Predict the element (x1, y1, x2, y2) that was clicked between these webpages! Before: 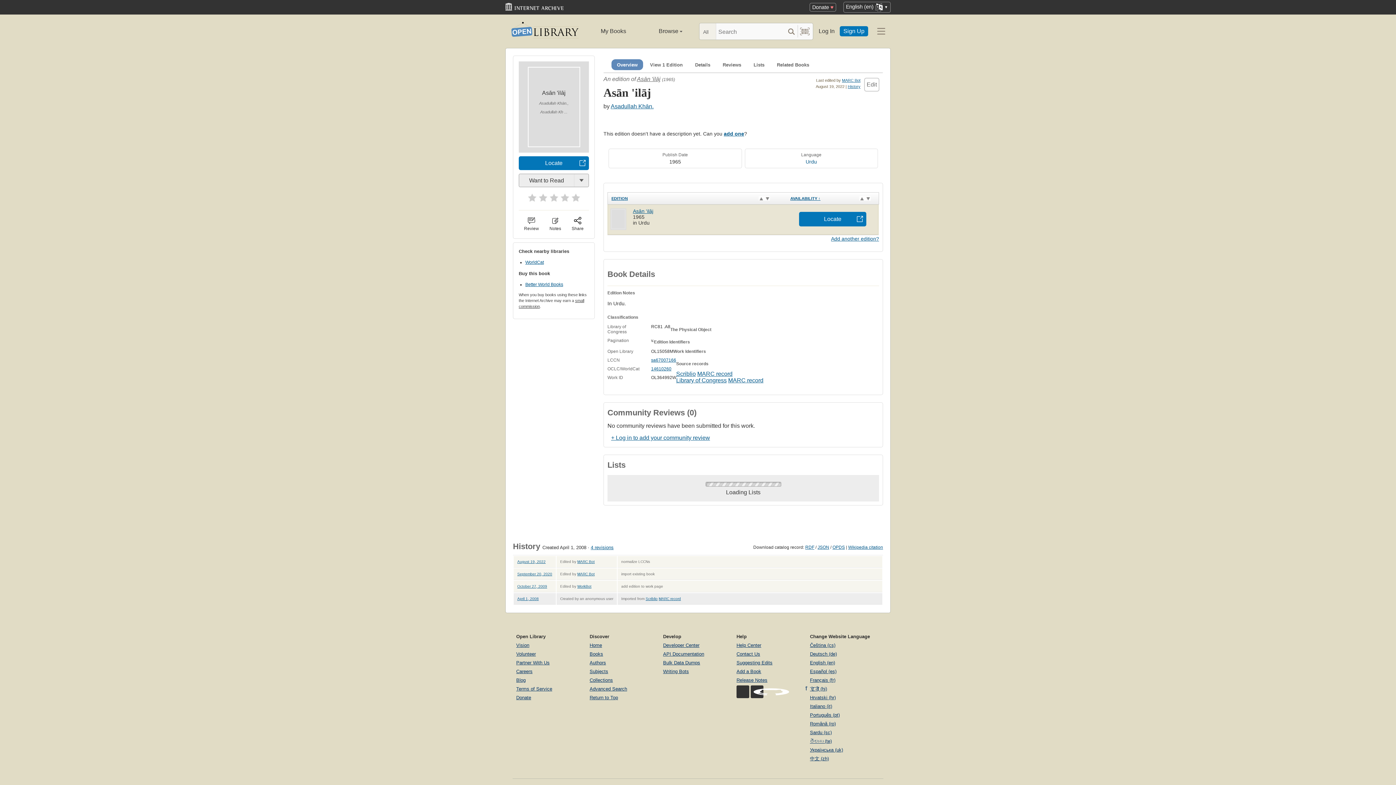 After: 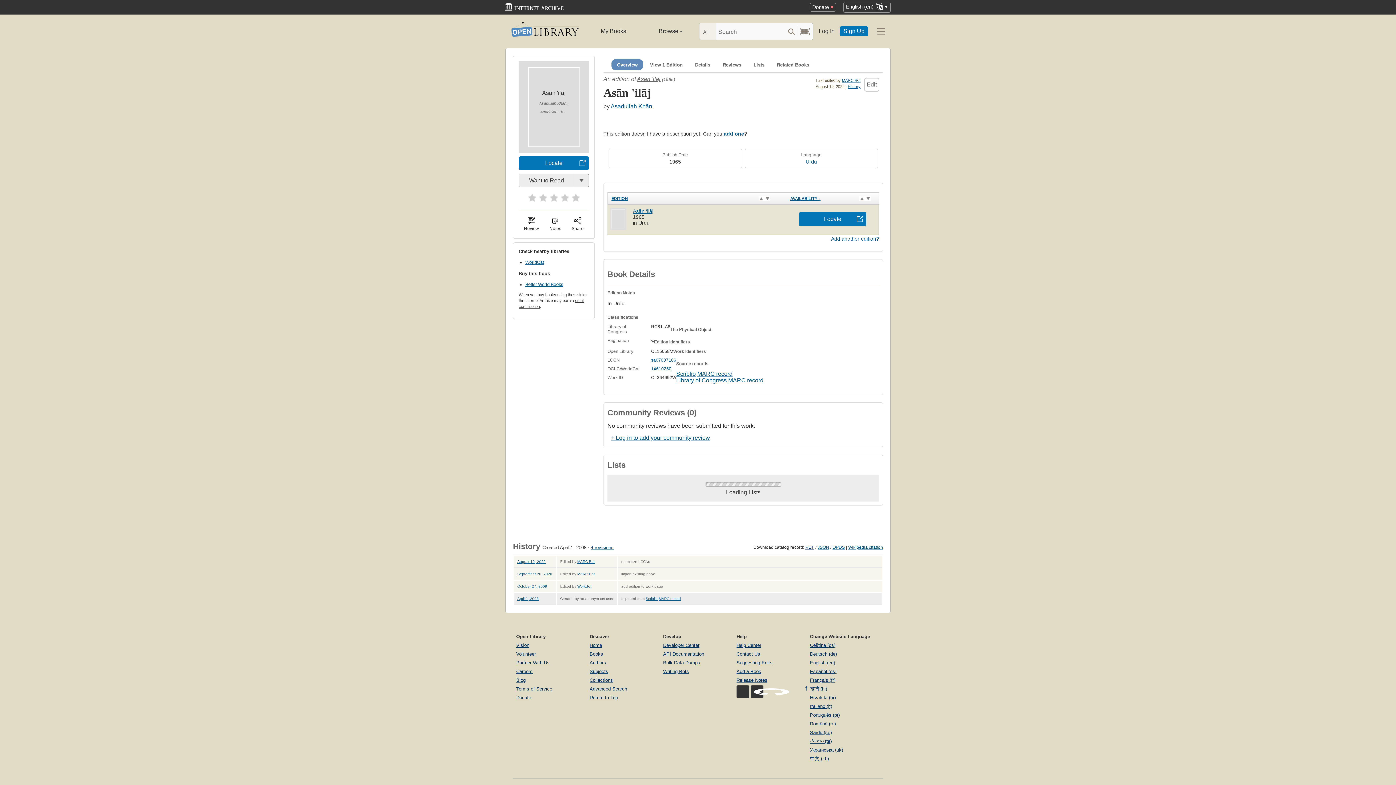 Action: label: RDF bbox: (805, 545, 814, 550)